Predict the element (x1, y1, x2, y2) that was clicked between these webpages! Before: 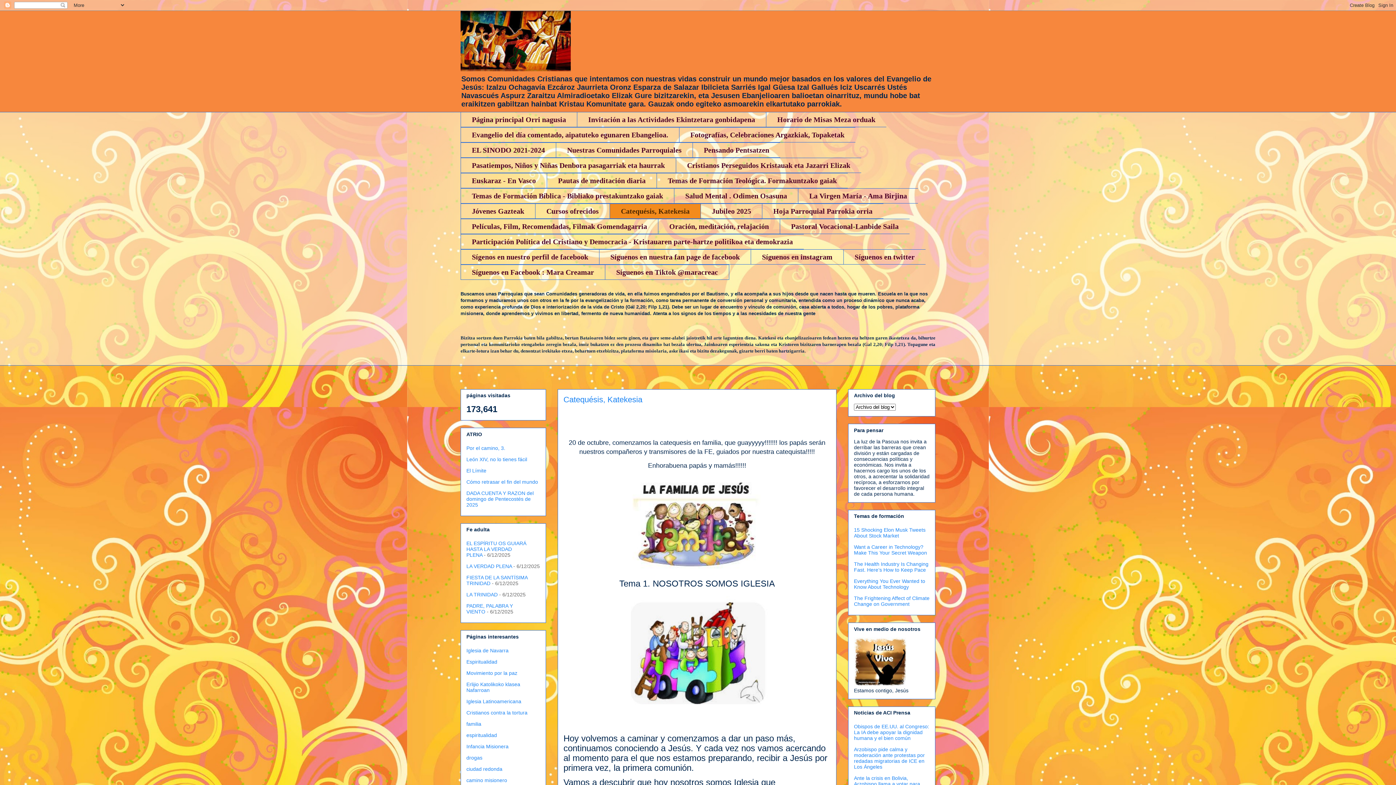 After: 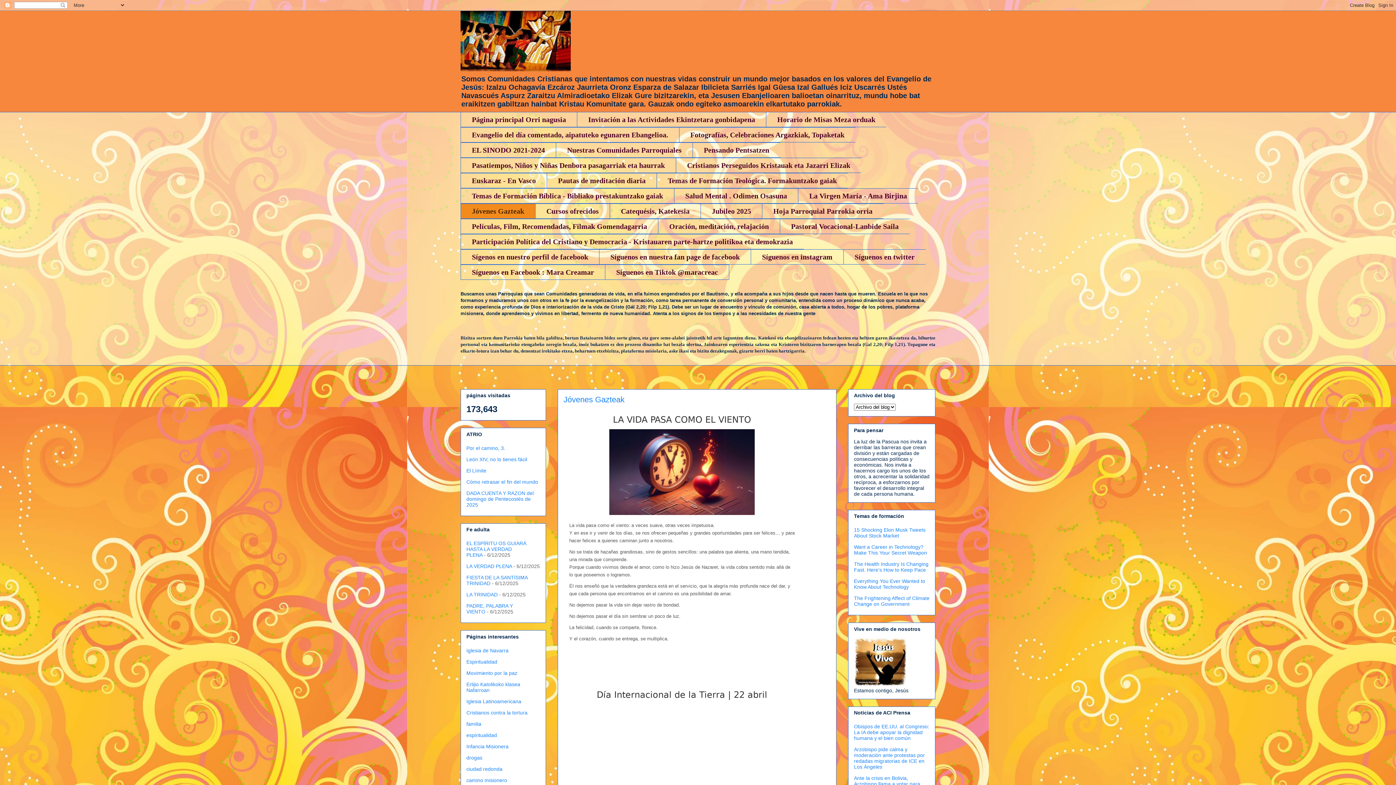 Action: label: Jóvenes Gazteak bbox: (460, 203, 535, 218)